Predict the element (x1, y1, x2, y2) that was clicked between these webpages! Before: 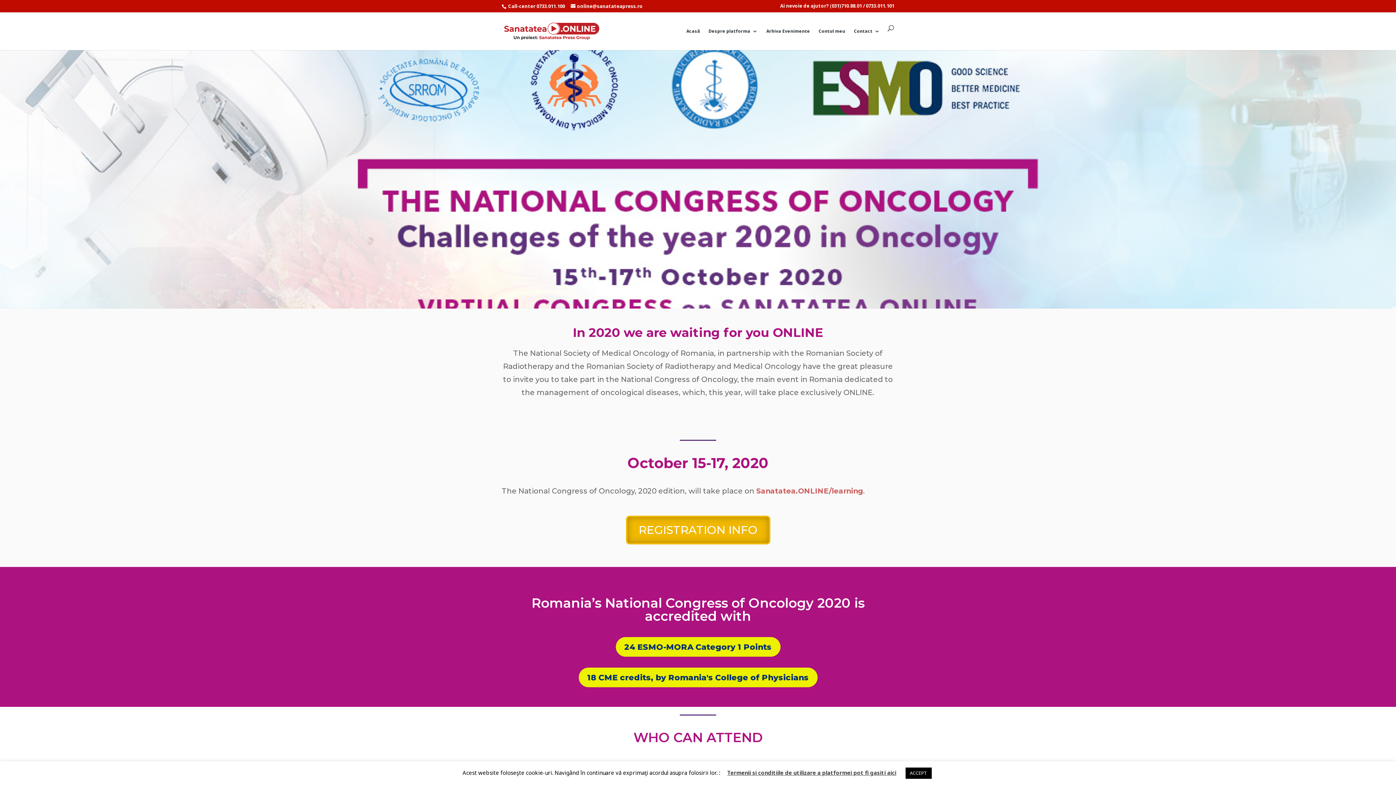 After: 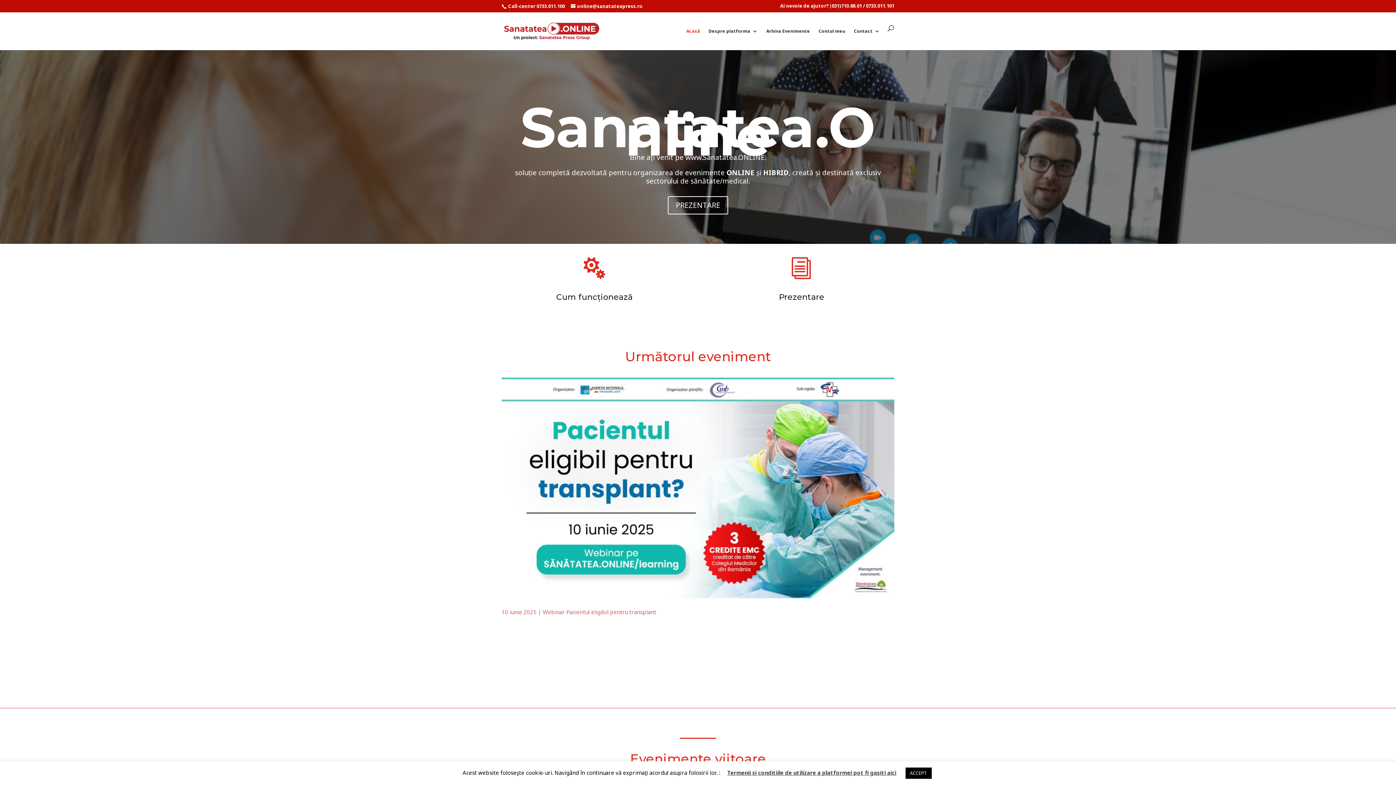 Action: label: Acasă bbox: (686, 28, 700, 46)